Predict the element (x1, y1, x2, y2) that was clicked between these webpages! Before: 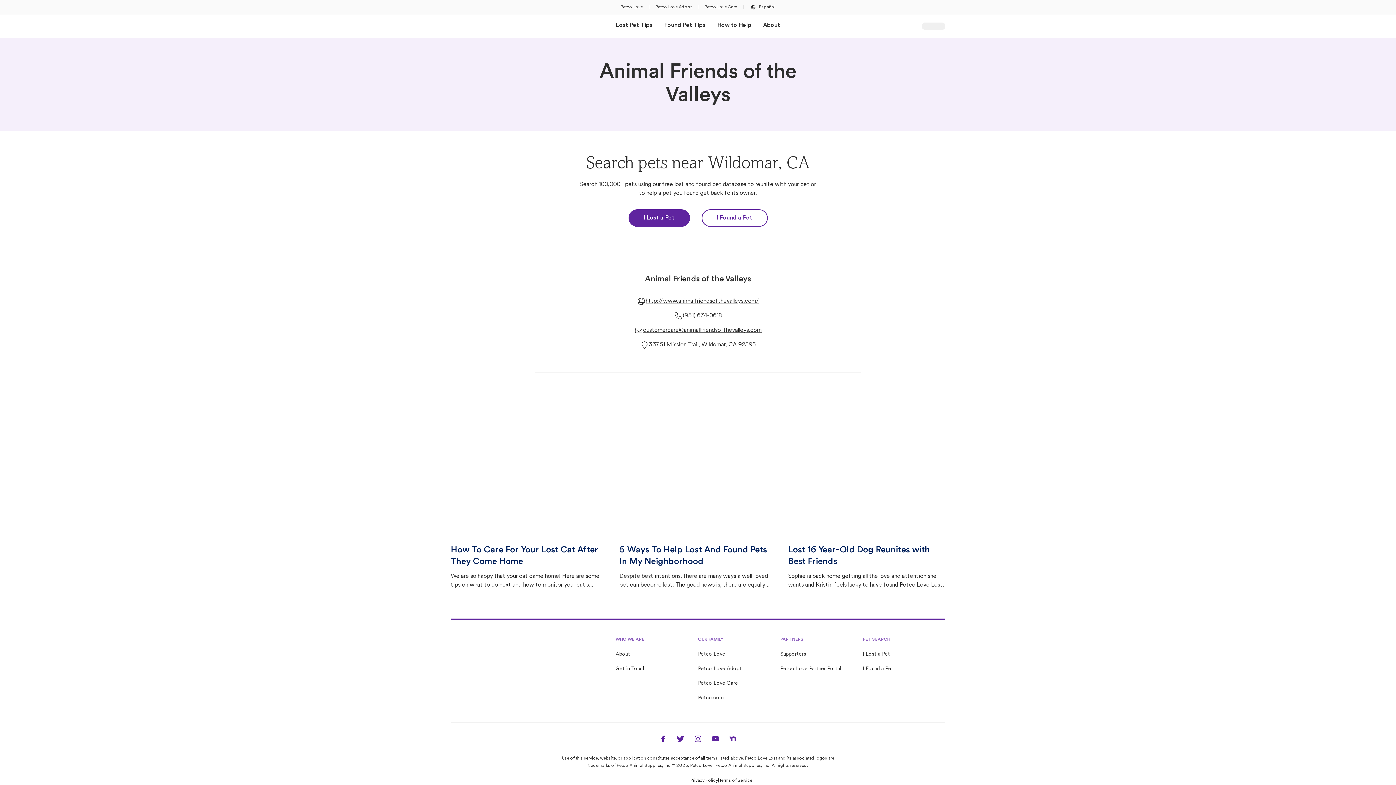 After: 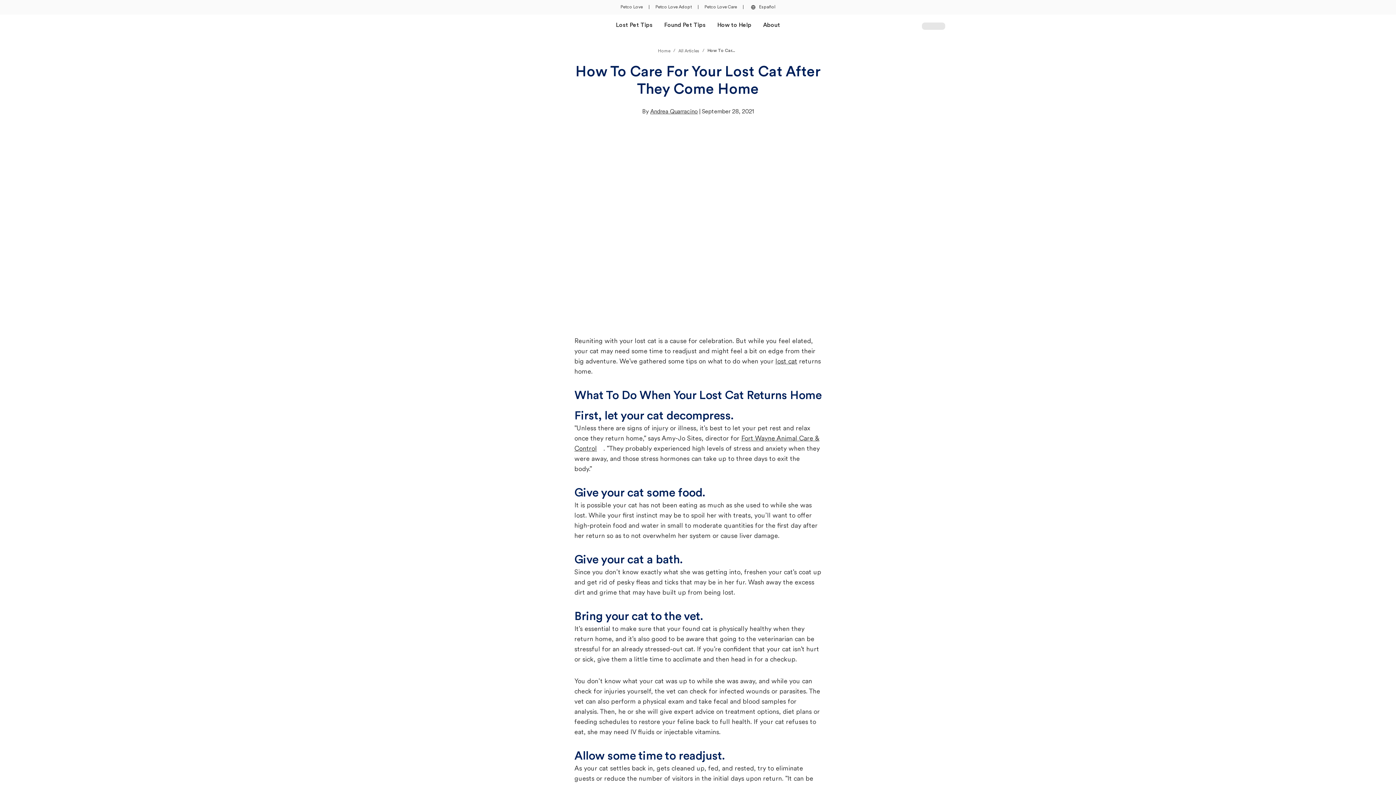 Action: bbox: (450, 431, 608, 589) label: How To Care For Your Lost Cat After They Come Home

We are so happy that your cat came home! Here are some tips on what to do next and how to monitor your cat's behavior after returning home.